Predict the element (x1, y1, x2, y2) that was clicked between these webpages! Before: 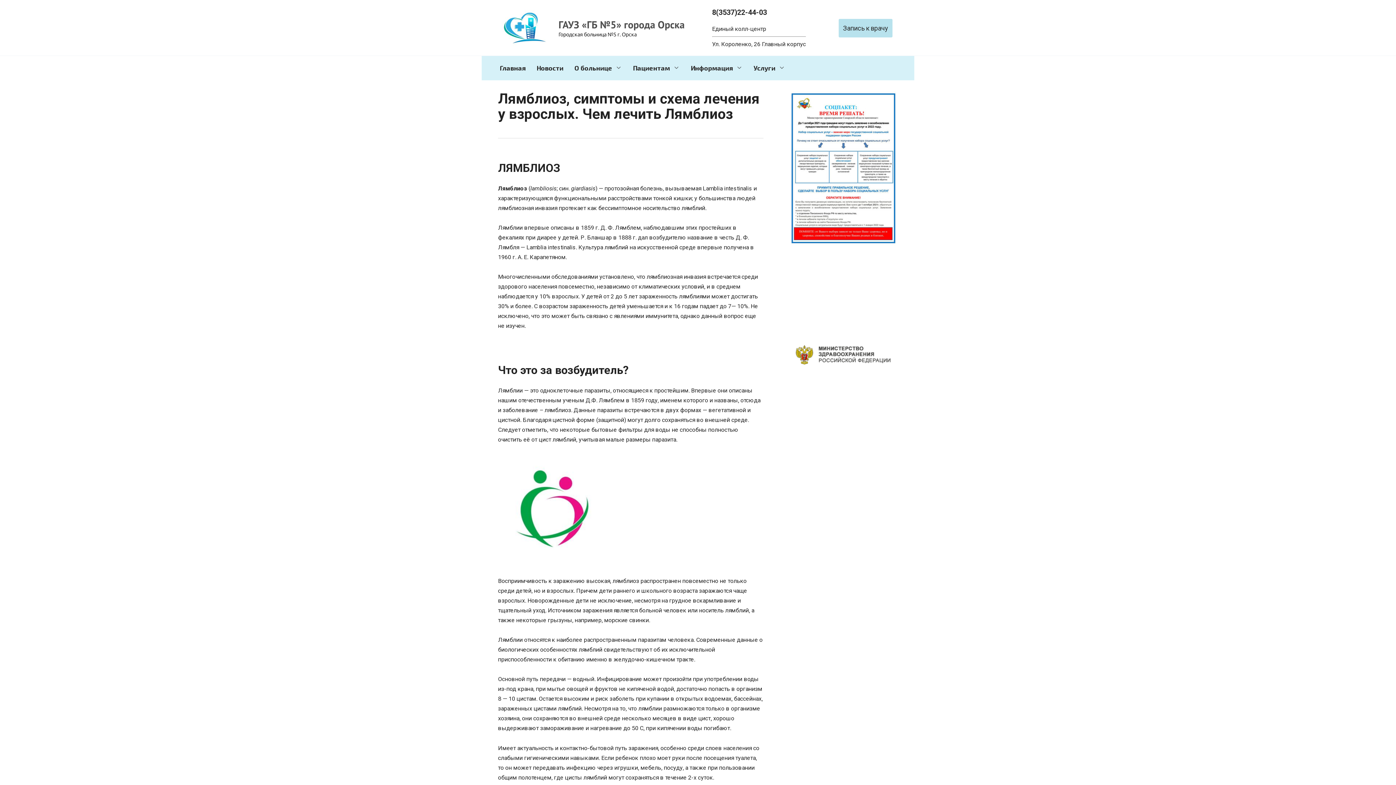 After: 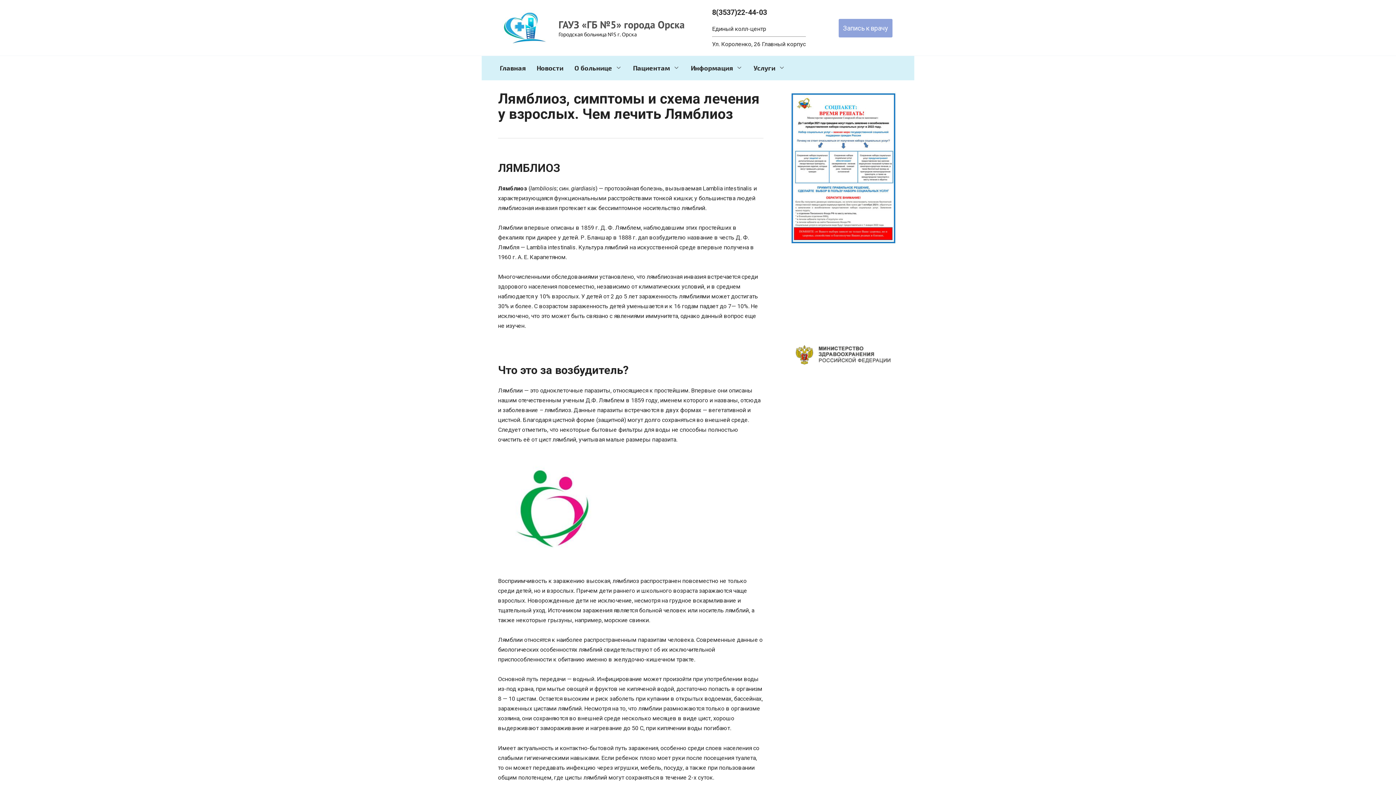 Action: bbox: (838, 18, 892, 37) label: Запись к врачу